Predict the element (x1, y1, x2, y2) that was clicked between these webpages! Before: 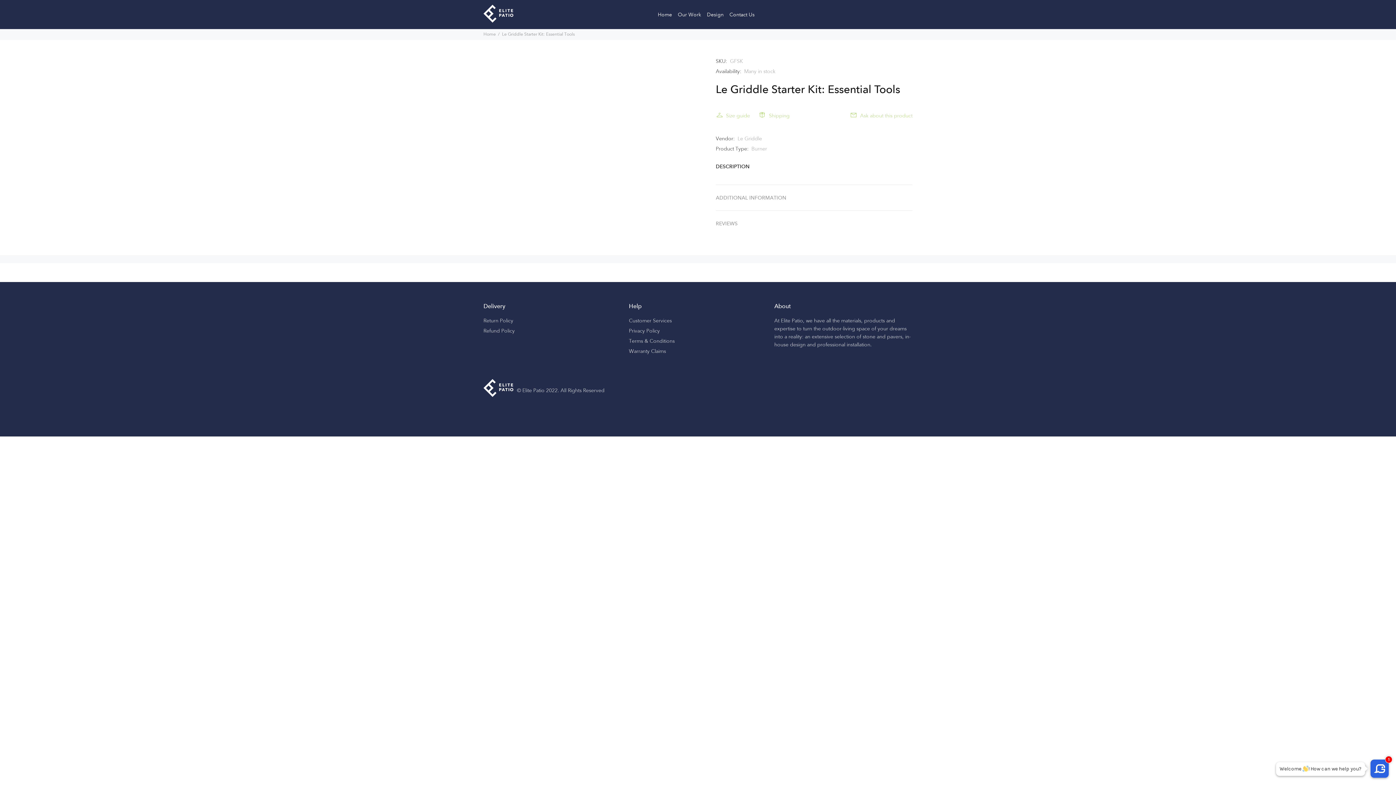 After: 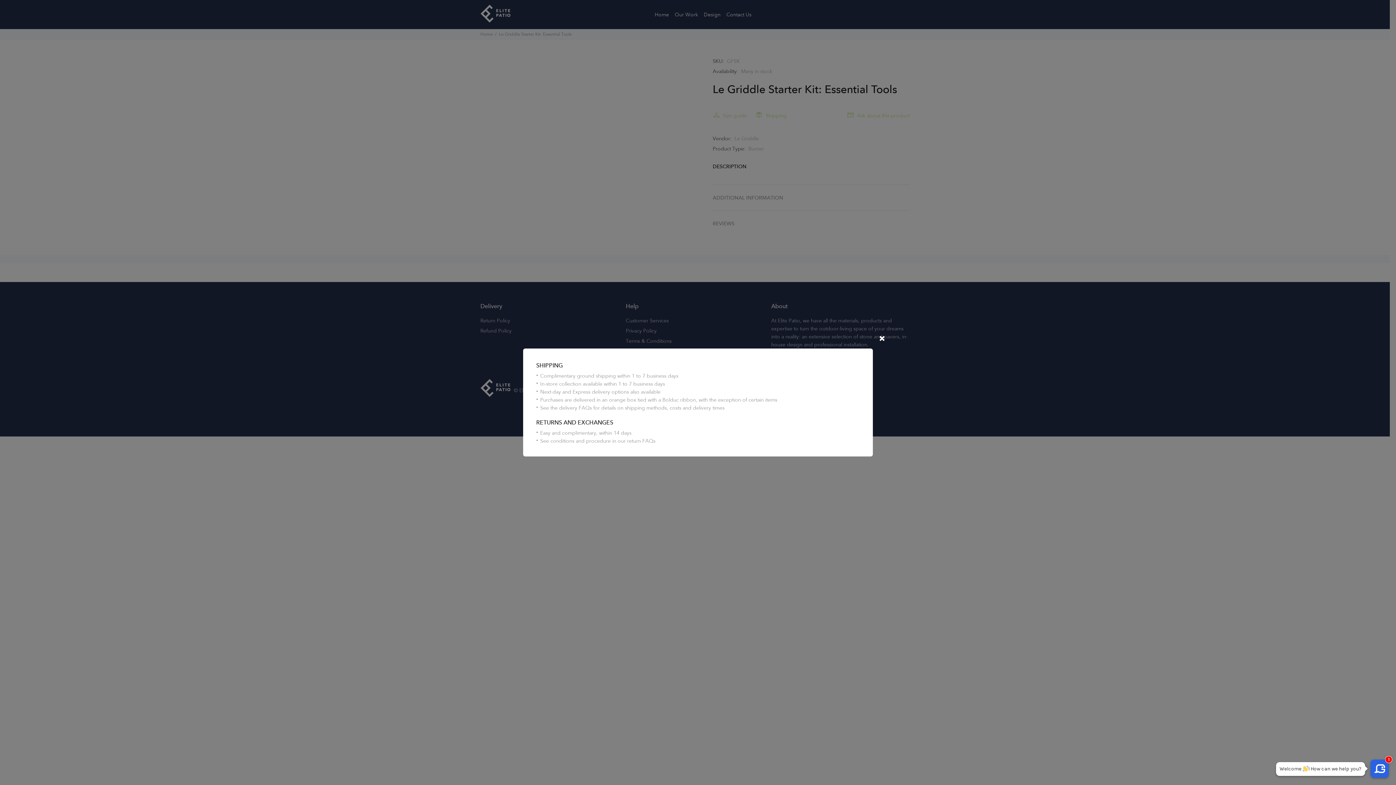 Action: label: Shipping bbox: (754, 108, 794, 122)